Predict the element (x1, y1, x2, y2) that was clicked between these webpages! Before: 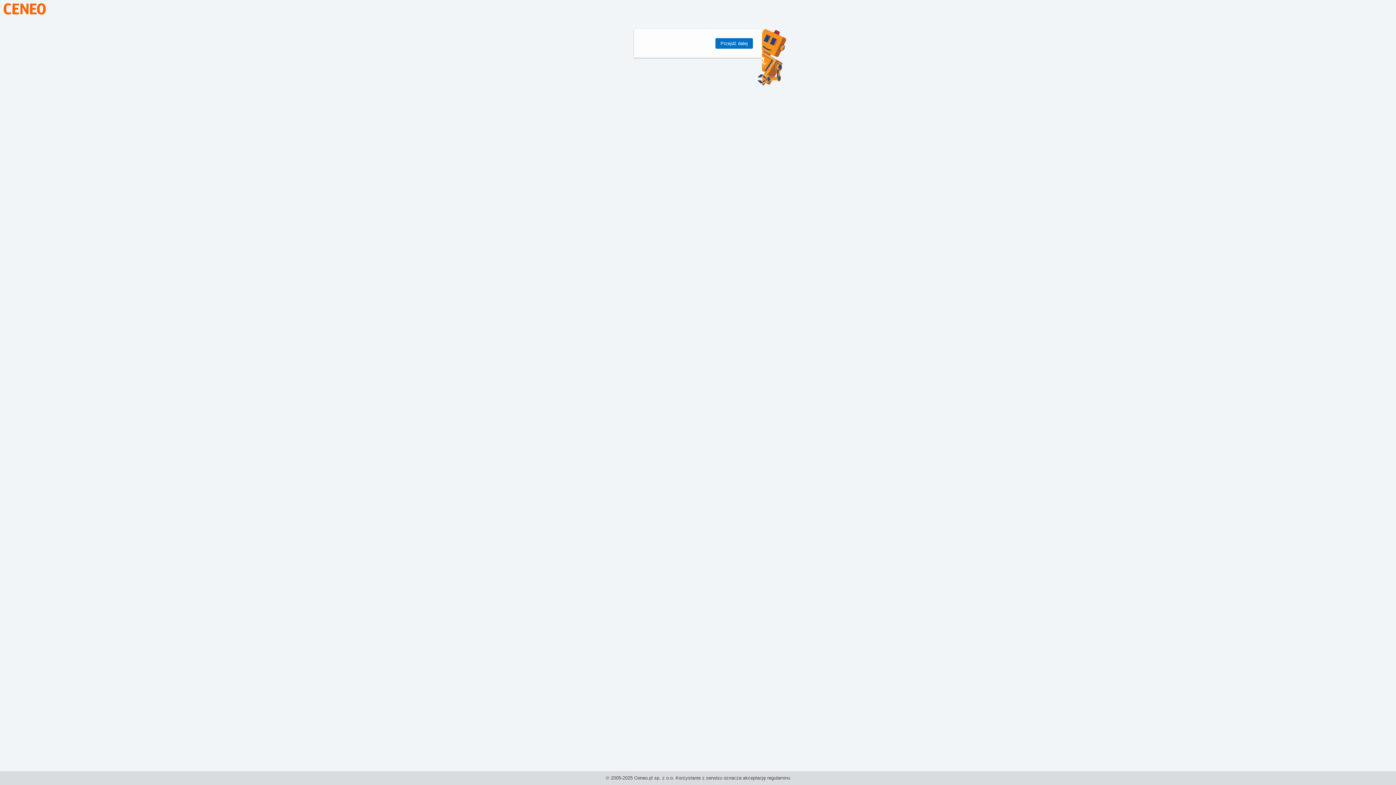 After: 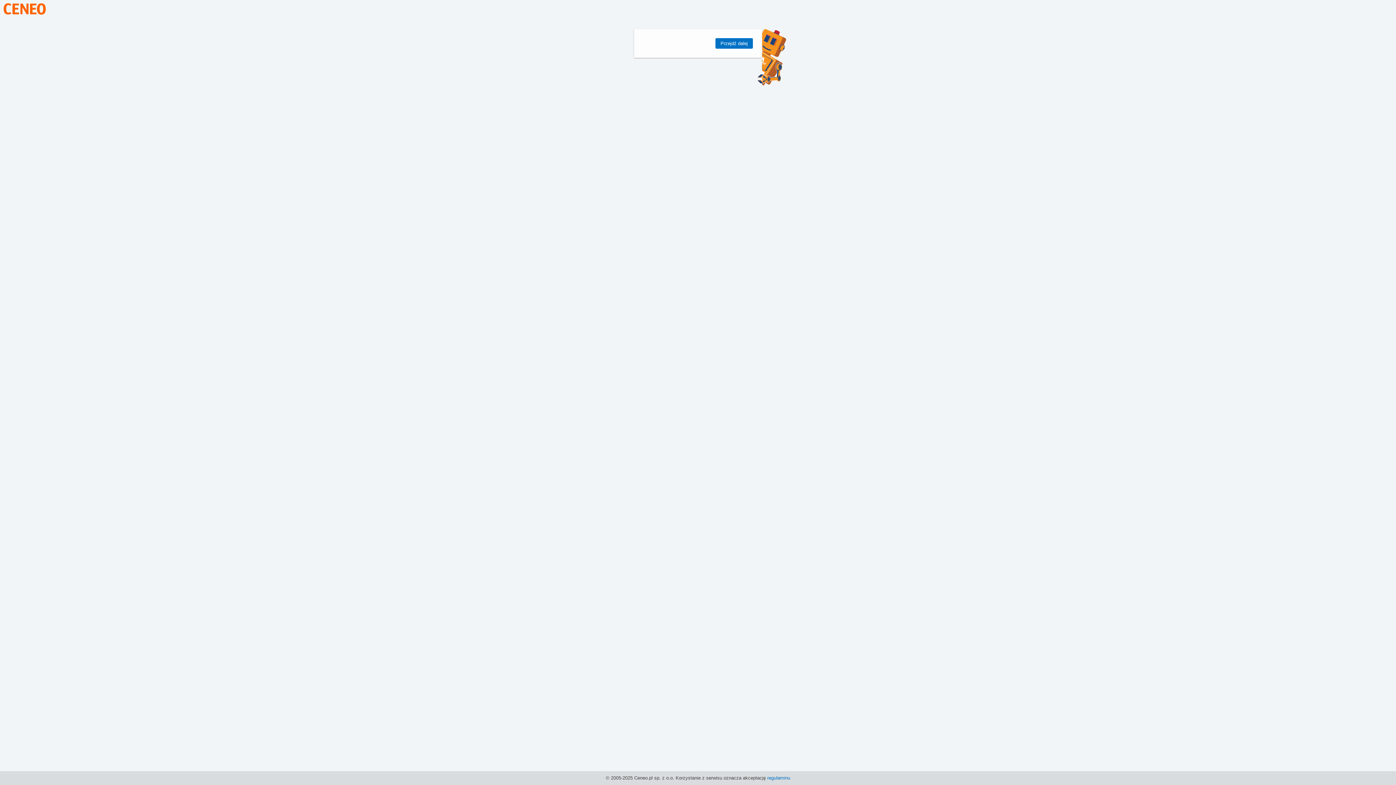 Action: bbox: (767, 775, 790, 781) label: regulaminu